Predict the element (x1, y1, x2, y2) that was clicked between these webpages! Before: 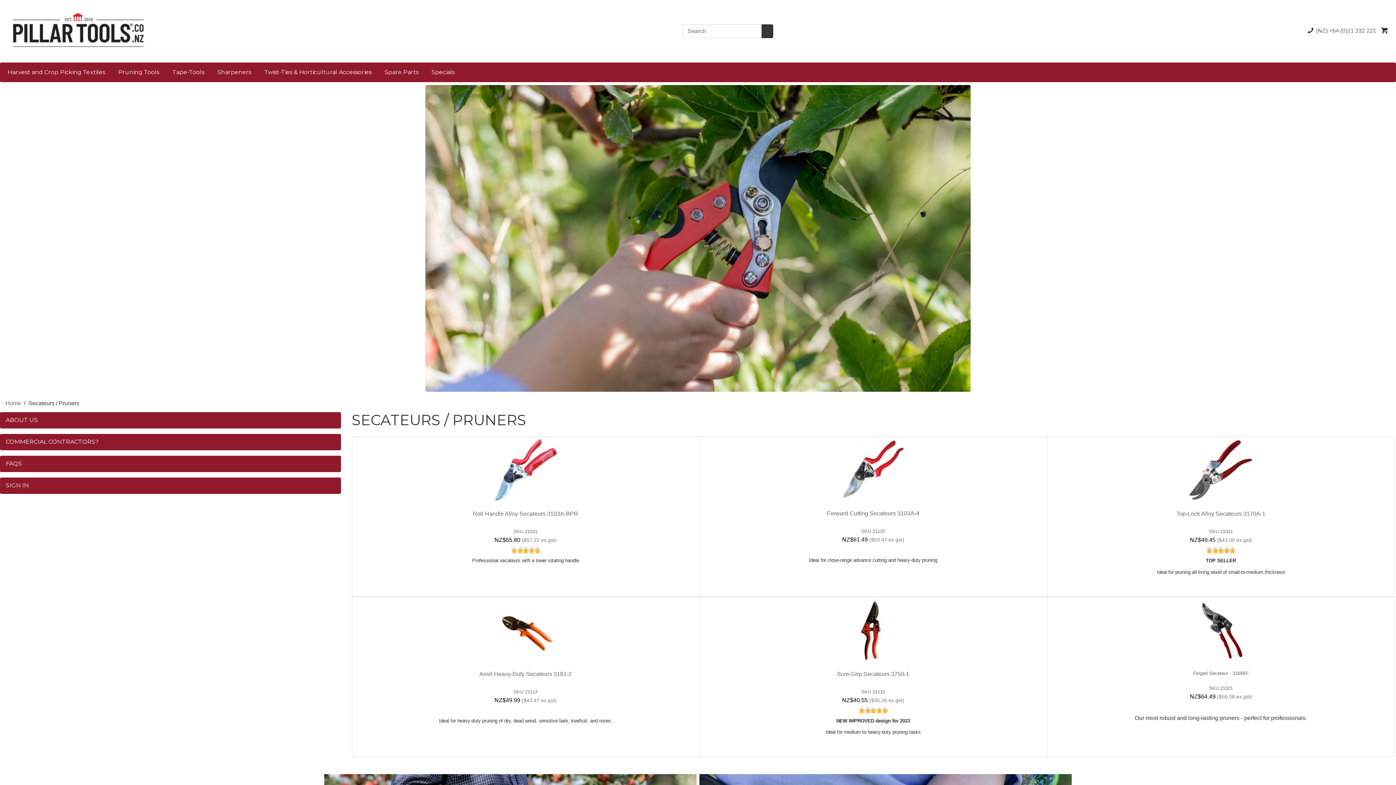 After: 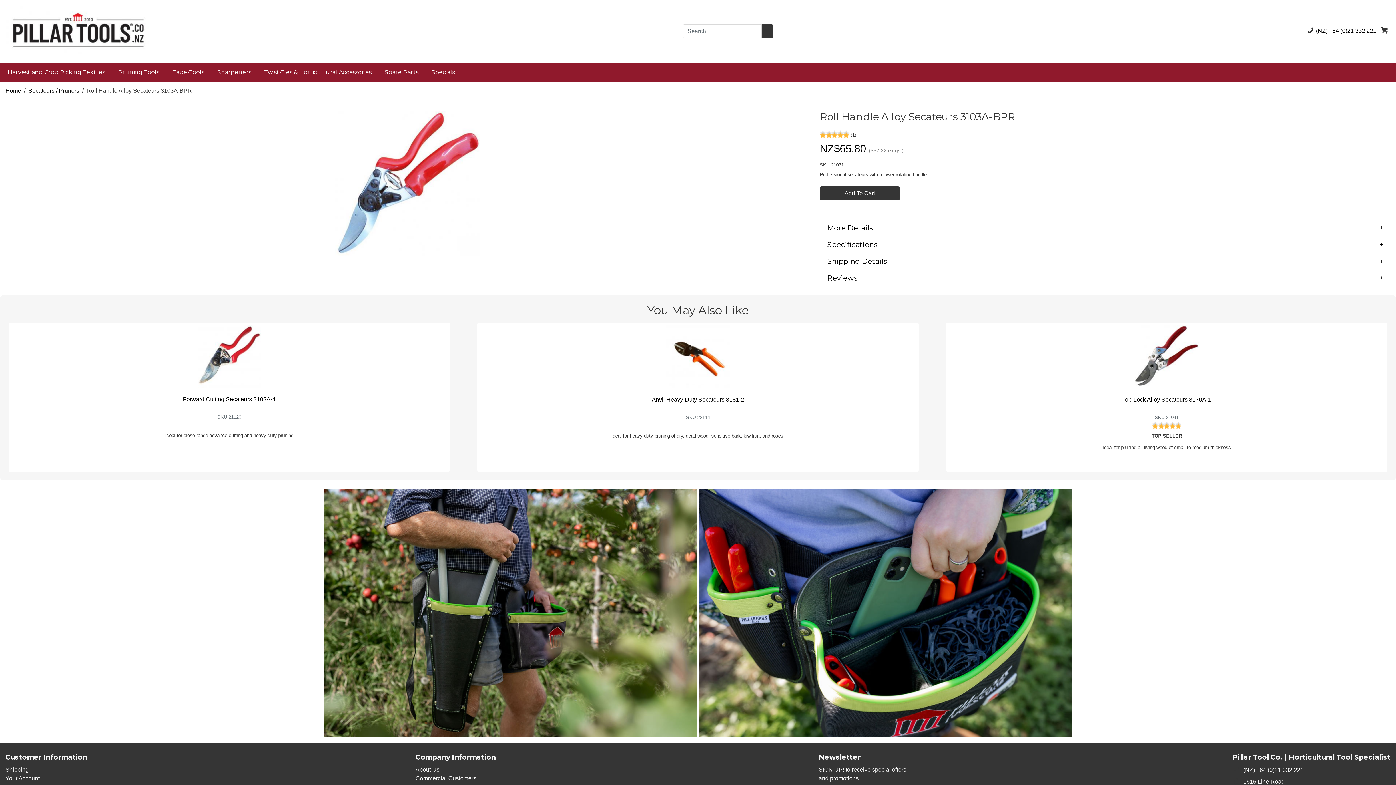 Action: bbox: (359, 509, 692, 527) label: Roll Handle Alloy Secateurs 3103A-BPR